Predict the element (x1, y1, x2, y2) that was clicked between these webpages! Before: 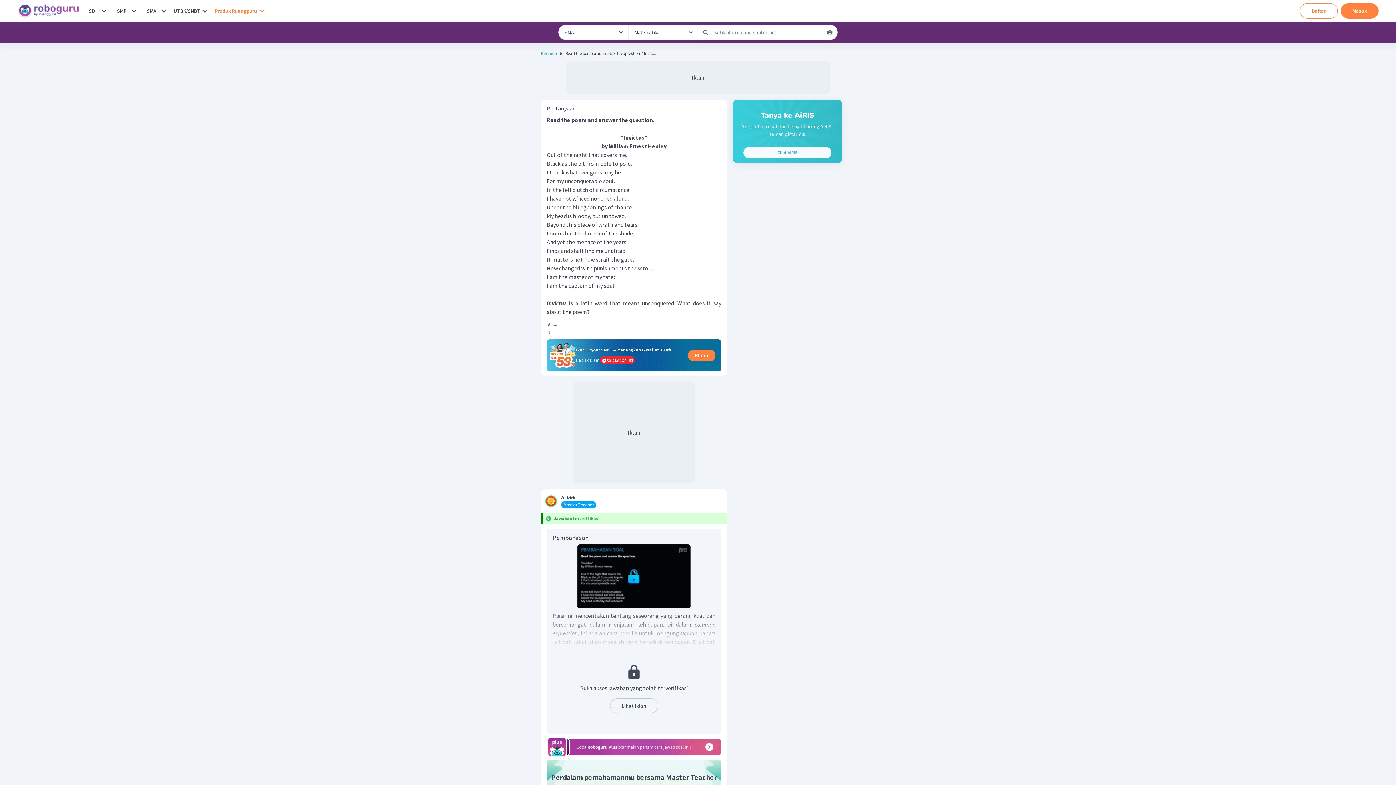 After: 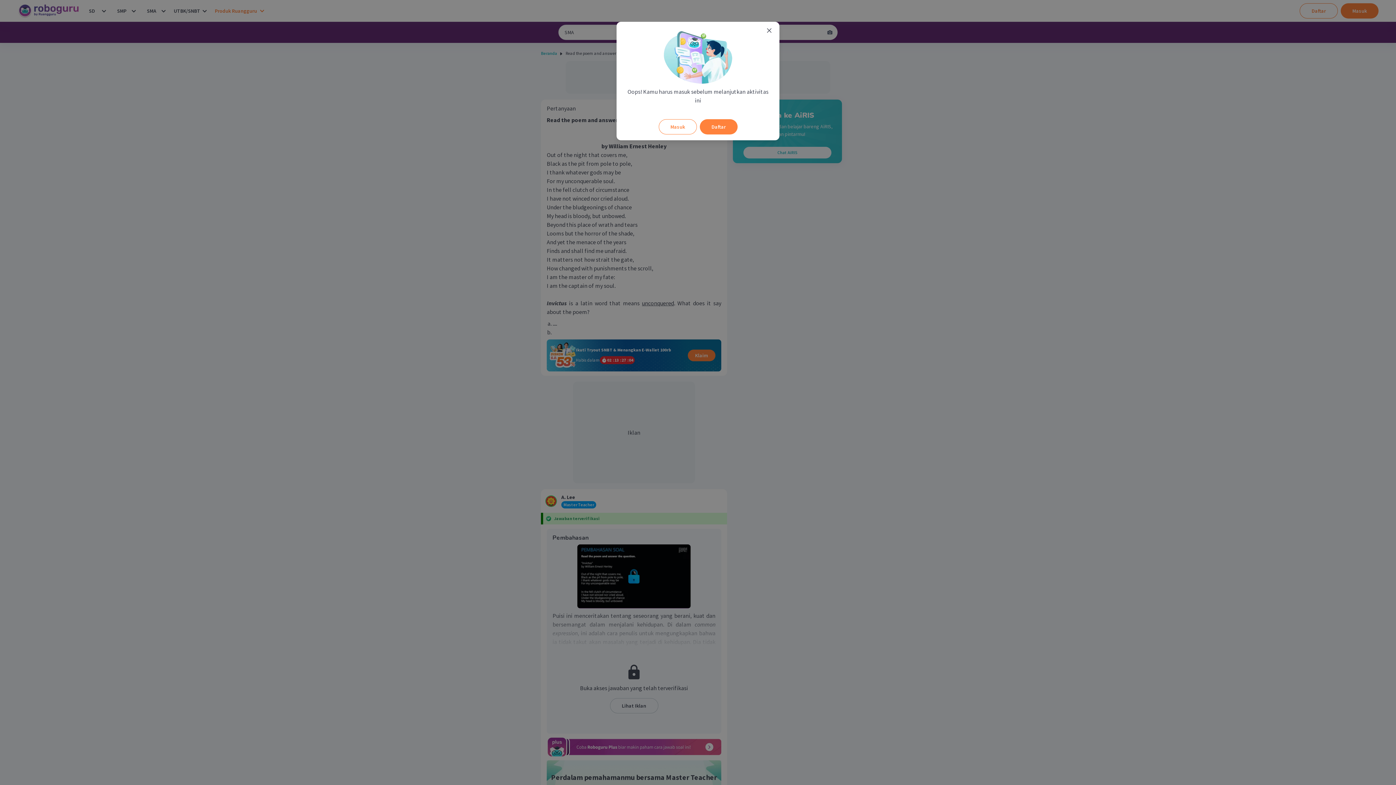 Action: label: Cari dengan mengupload gambar bbox: (822, 24, 837, 40)